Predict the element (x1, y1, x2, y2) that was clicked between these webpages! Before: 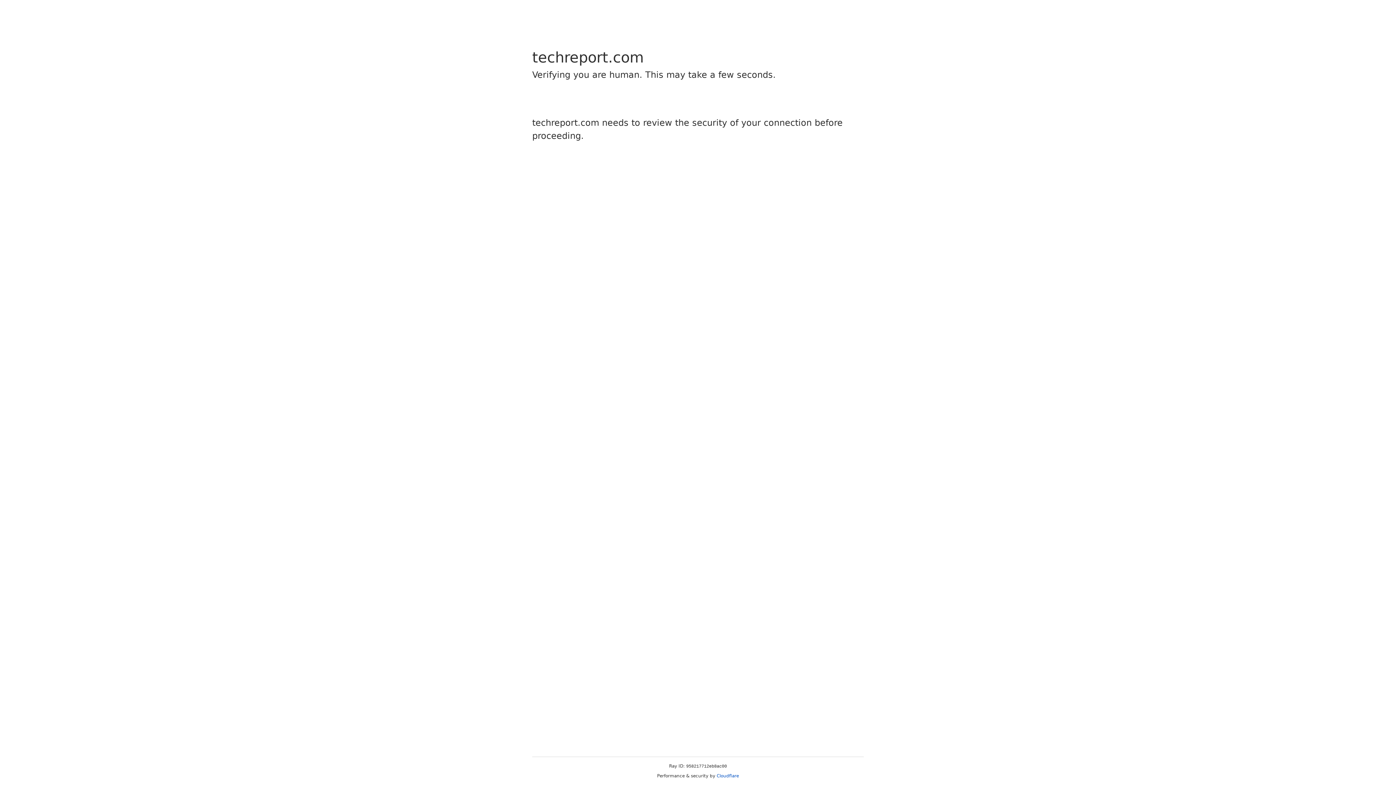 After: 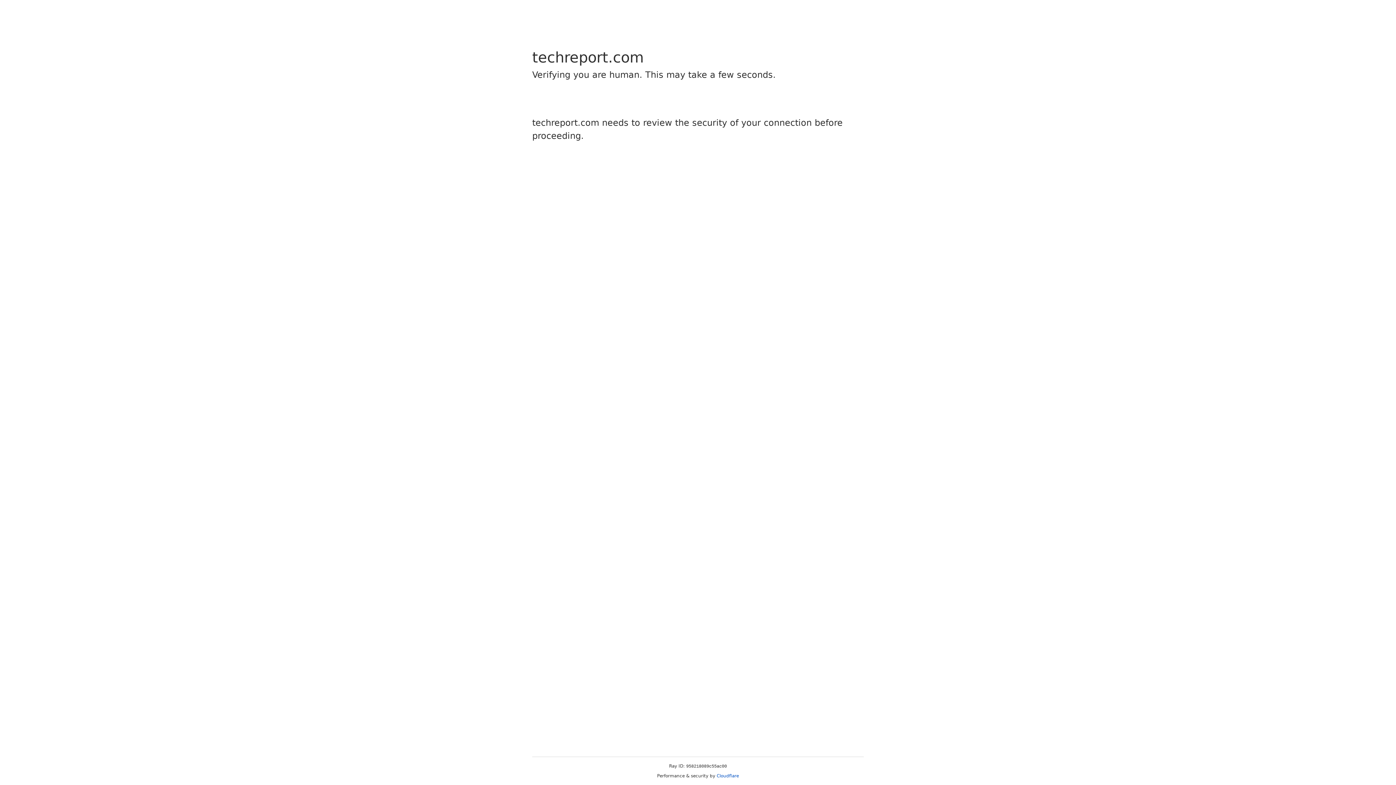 Action: bbox: (716, 773, 739, 778) label: Cloudflare